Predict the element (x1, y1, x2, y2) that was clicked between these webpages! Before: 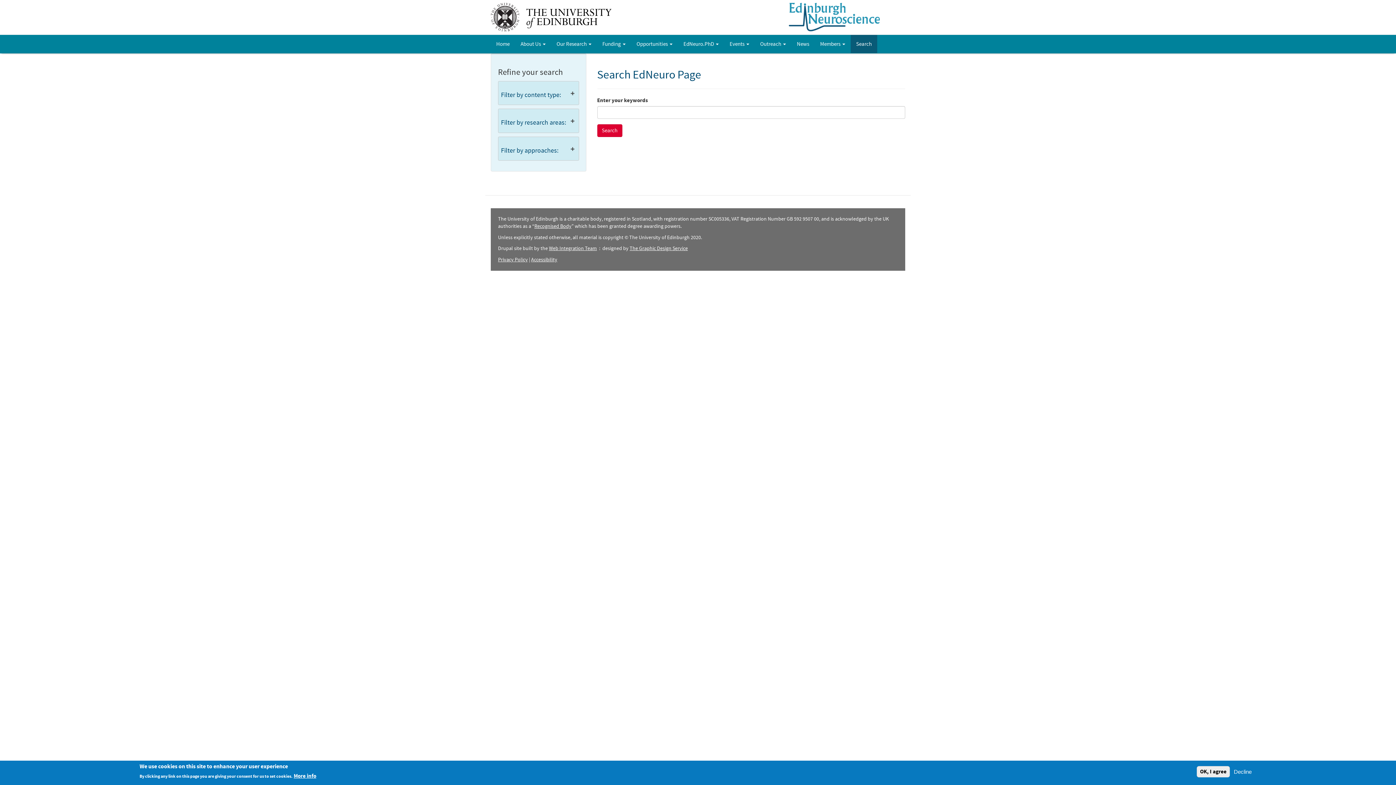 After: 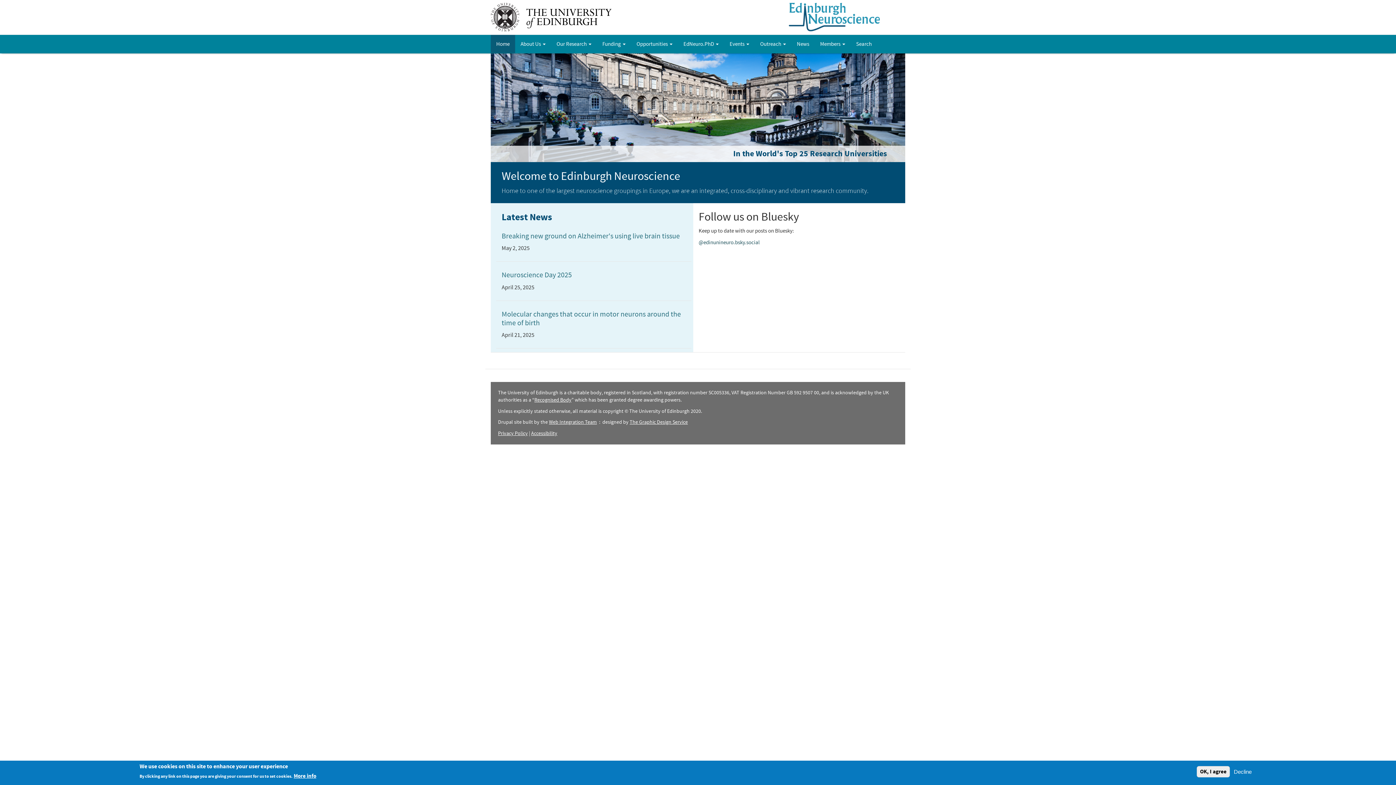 Action: label: Home bbox: (490, 35, 515, 53)